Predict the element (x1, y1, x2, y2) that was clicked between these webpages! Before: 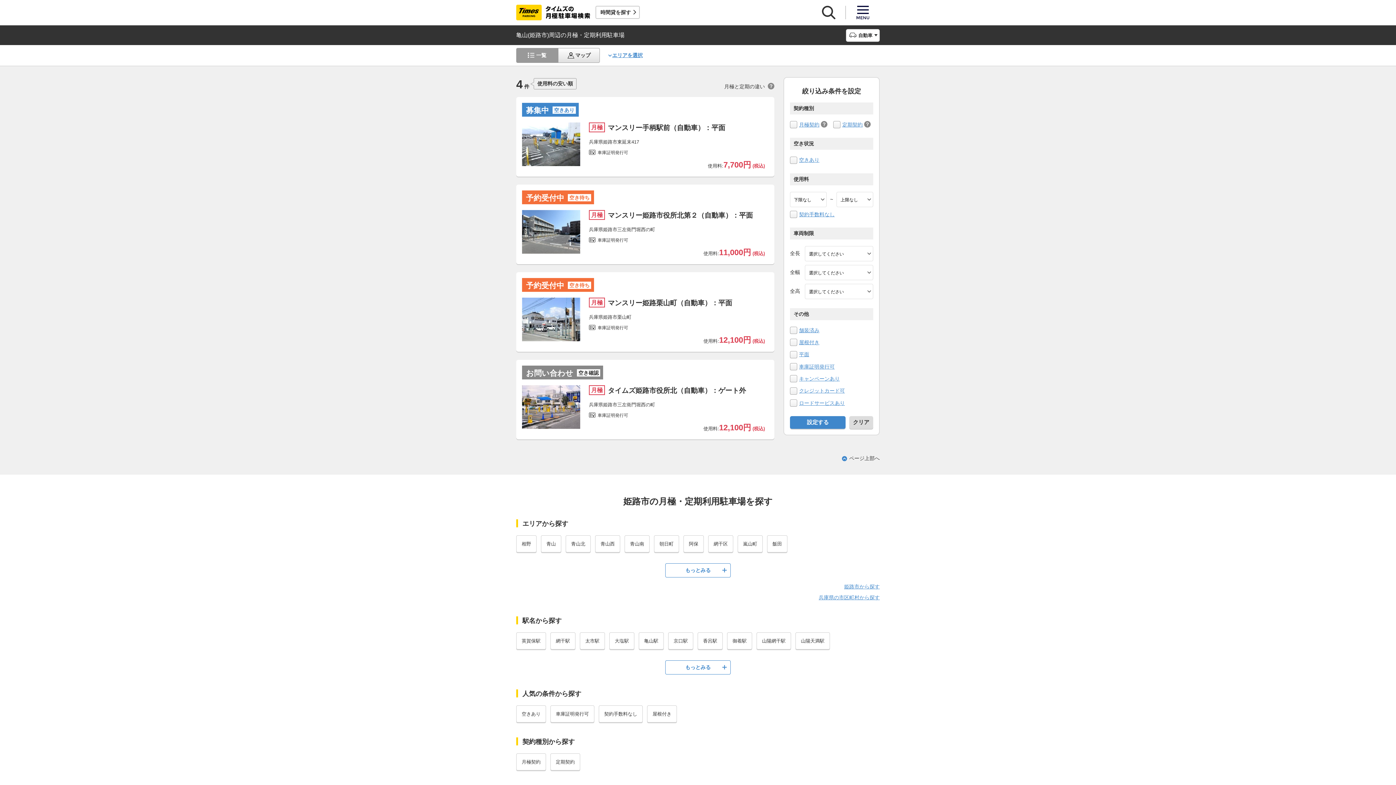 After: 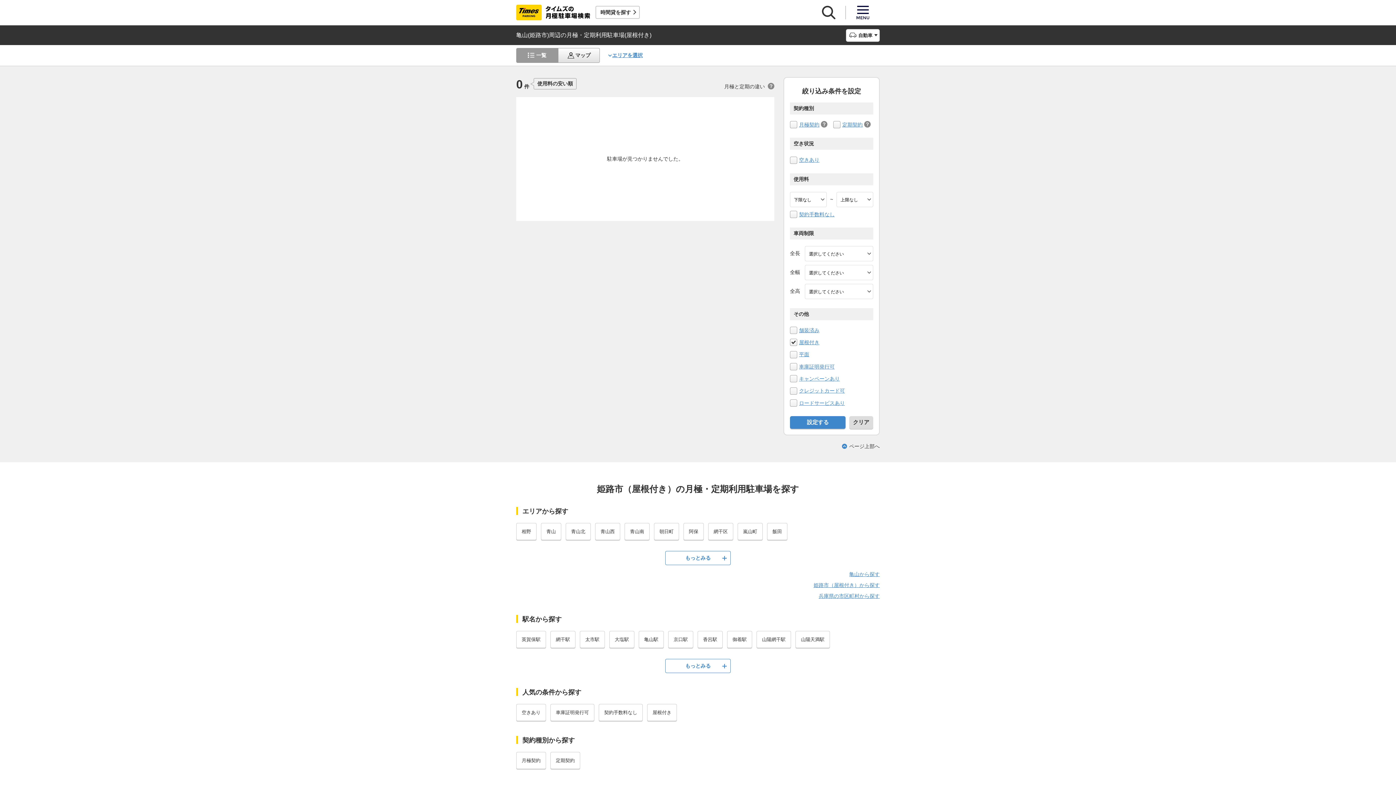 Action: label: 屋根付き bbox: (647, 705, 677, 722)